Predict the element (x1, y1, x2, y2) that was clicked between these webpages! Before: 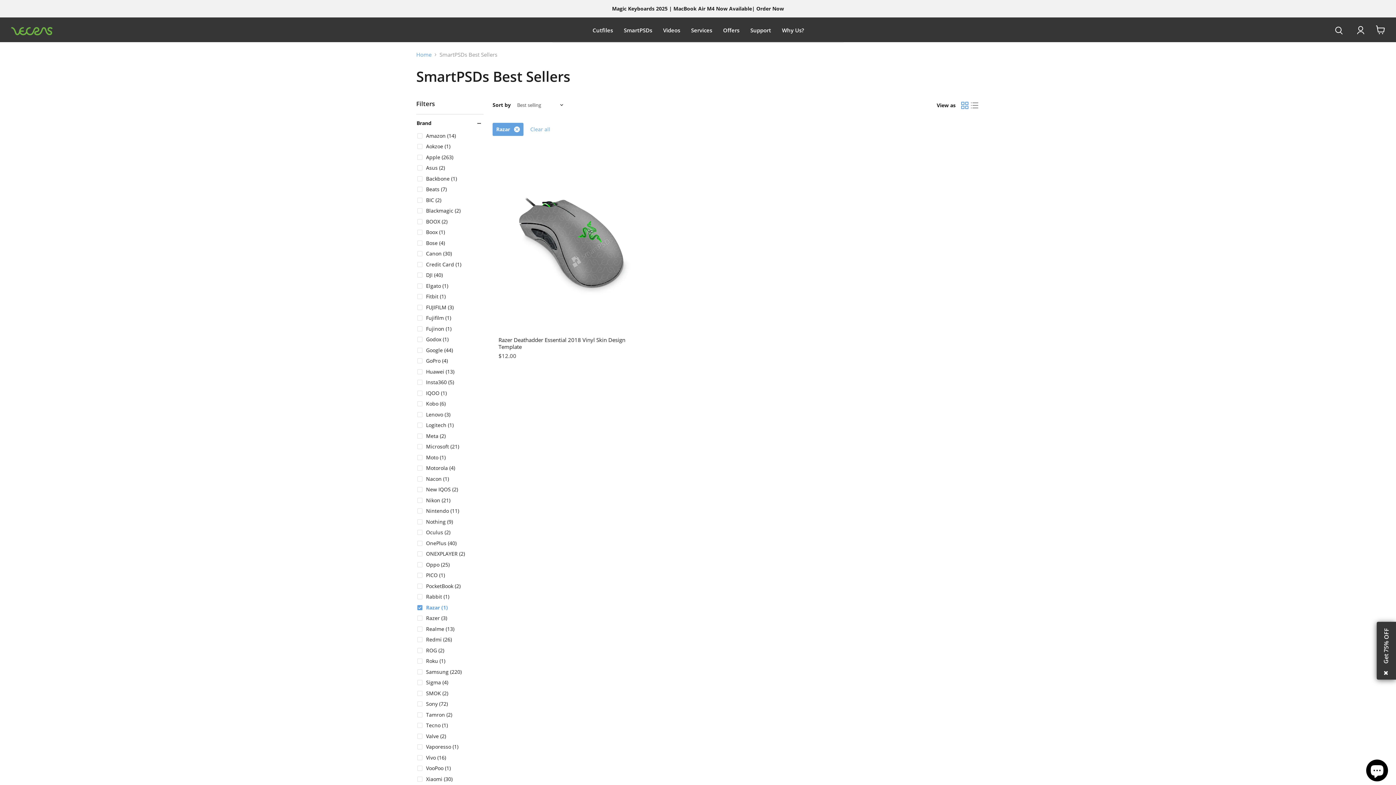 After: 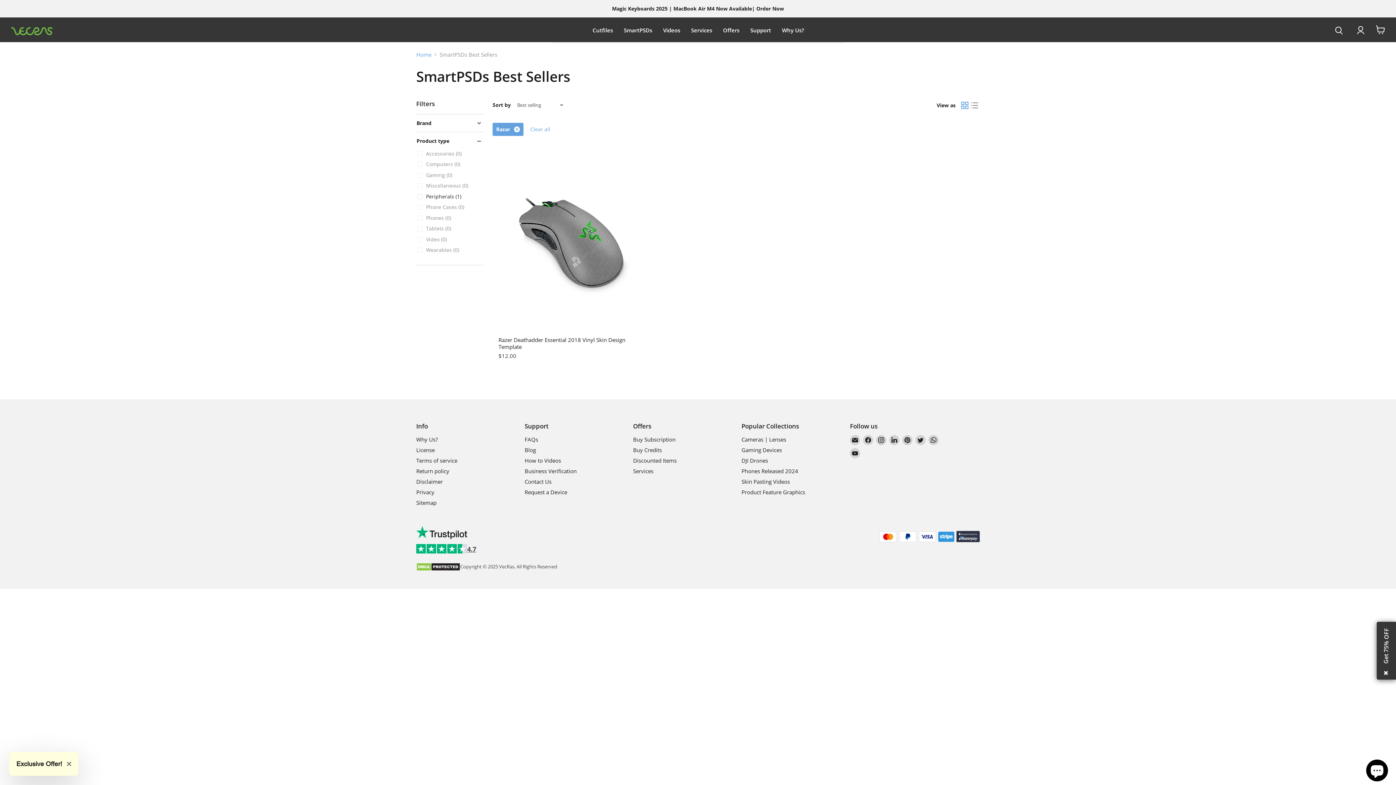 Action: label: Brand bbox: (416, 119, 483, 126)